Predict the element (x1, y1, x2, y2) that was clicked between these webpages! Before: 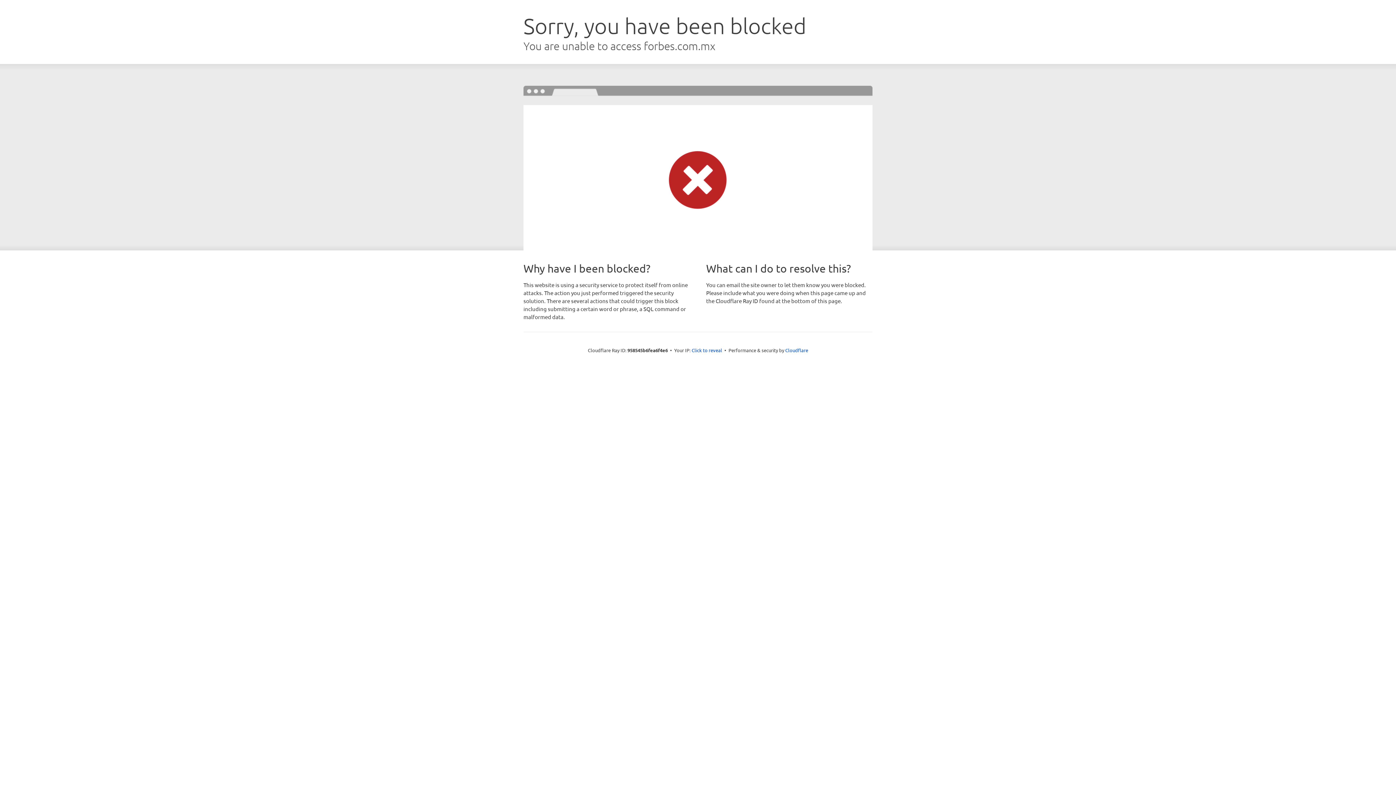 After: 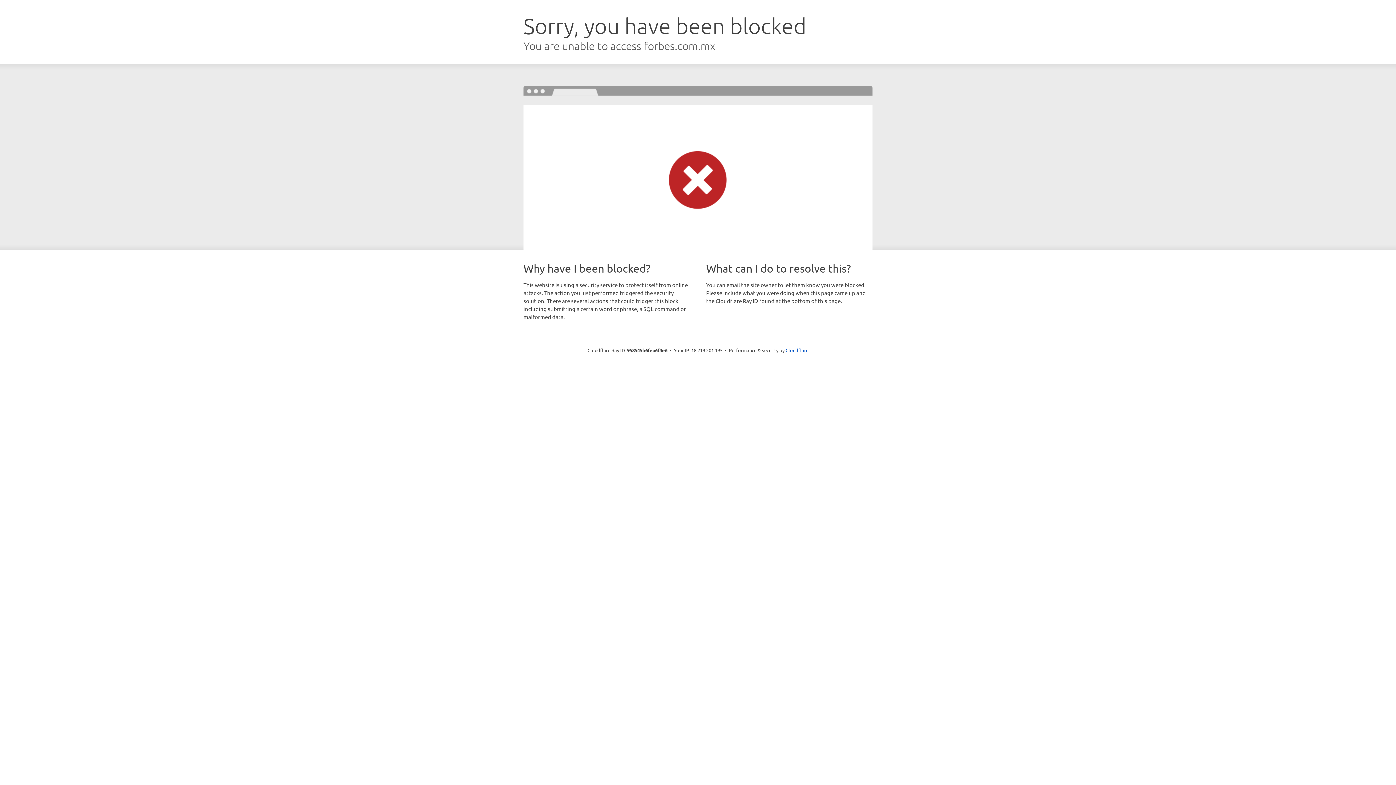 Action: label: Click to reveal bbox: (691, 346, 722, 353)